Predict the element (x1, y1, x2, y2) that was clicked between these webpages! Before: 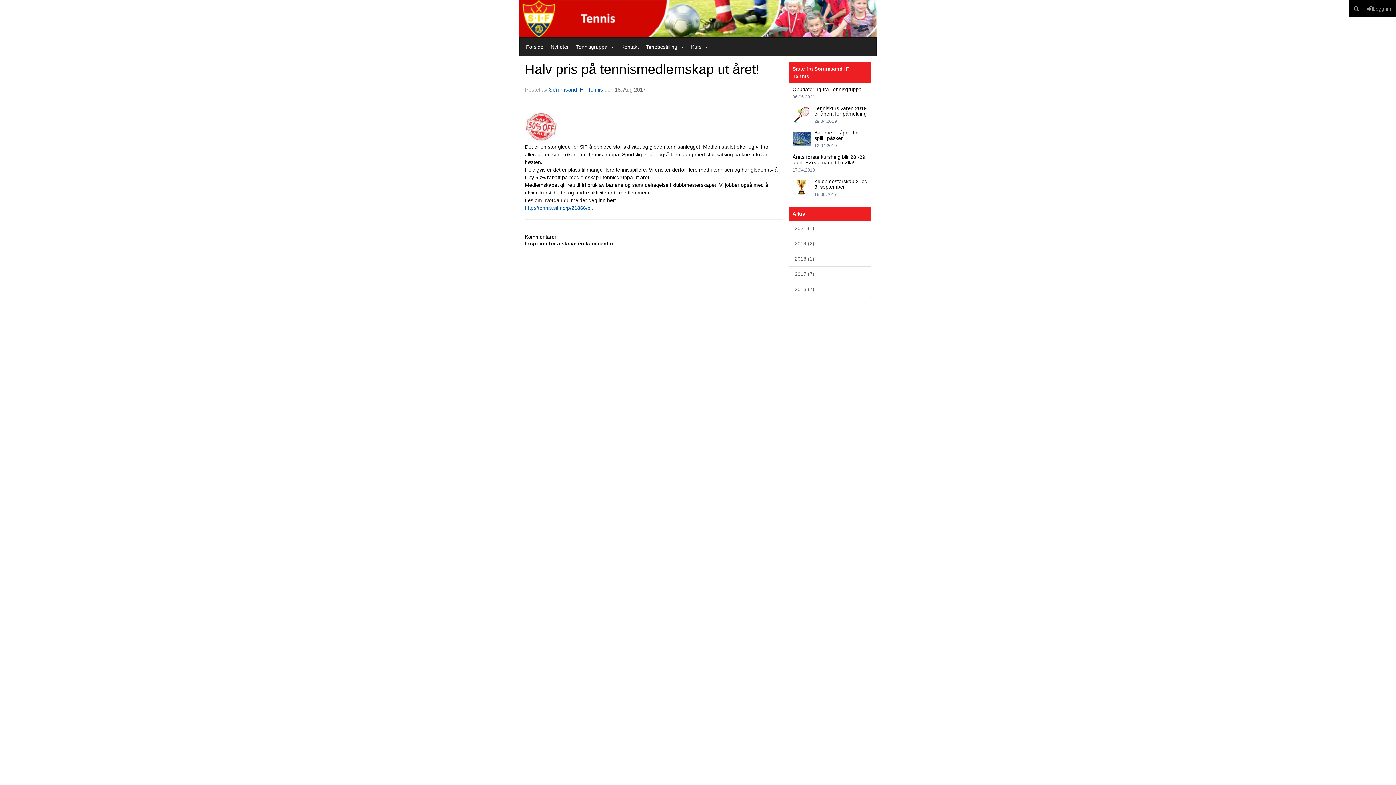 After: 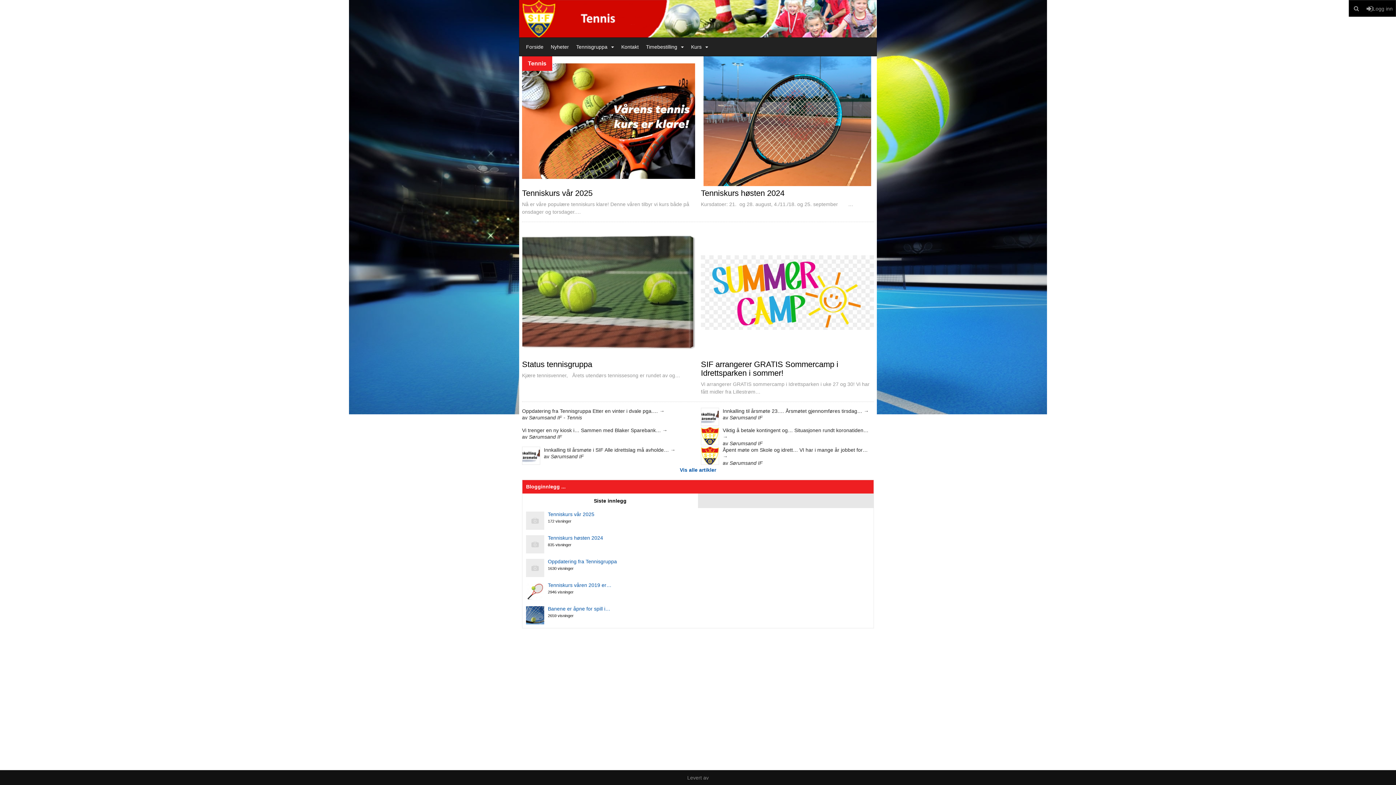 Action: bbox: (547, 37, 572, 56) label: Nyheter